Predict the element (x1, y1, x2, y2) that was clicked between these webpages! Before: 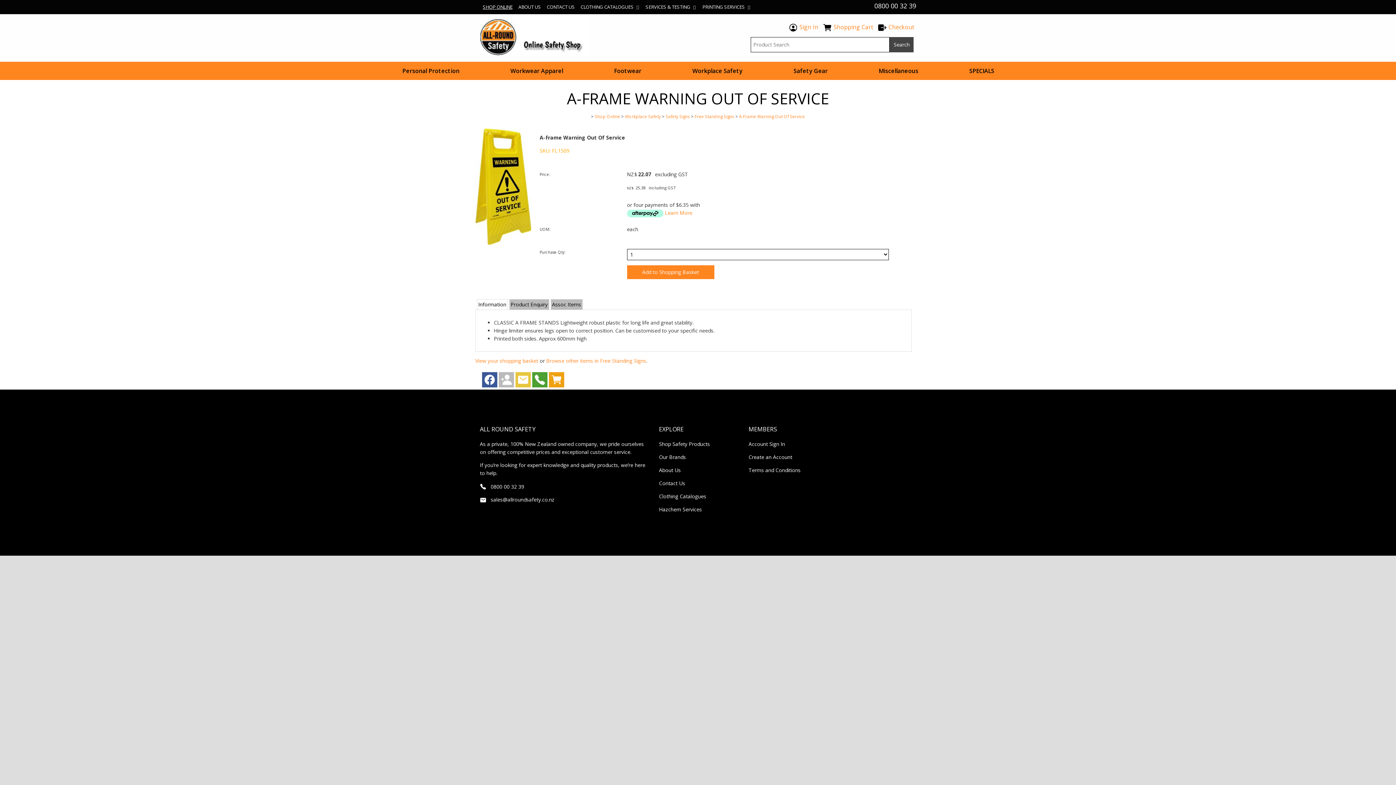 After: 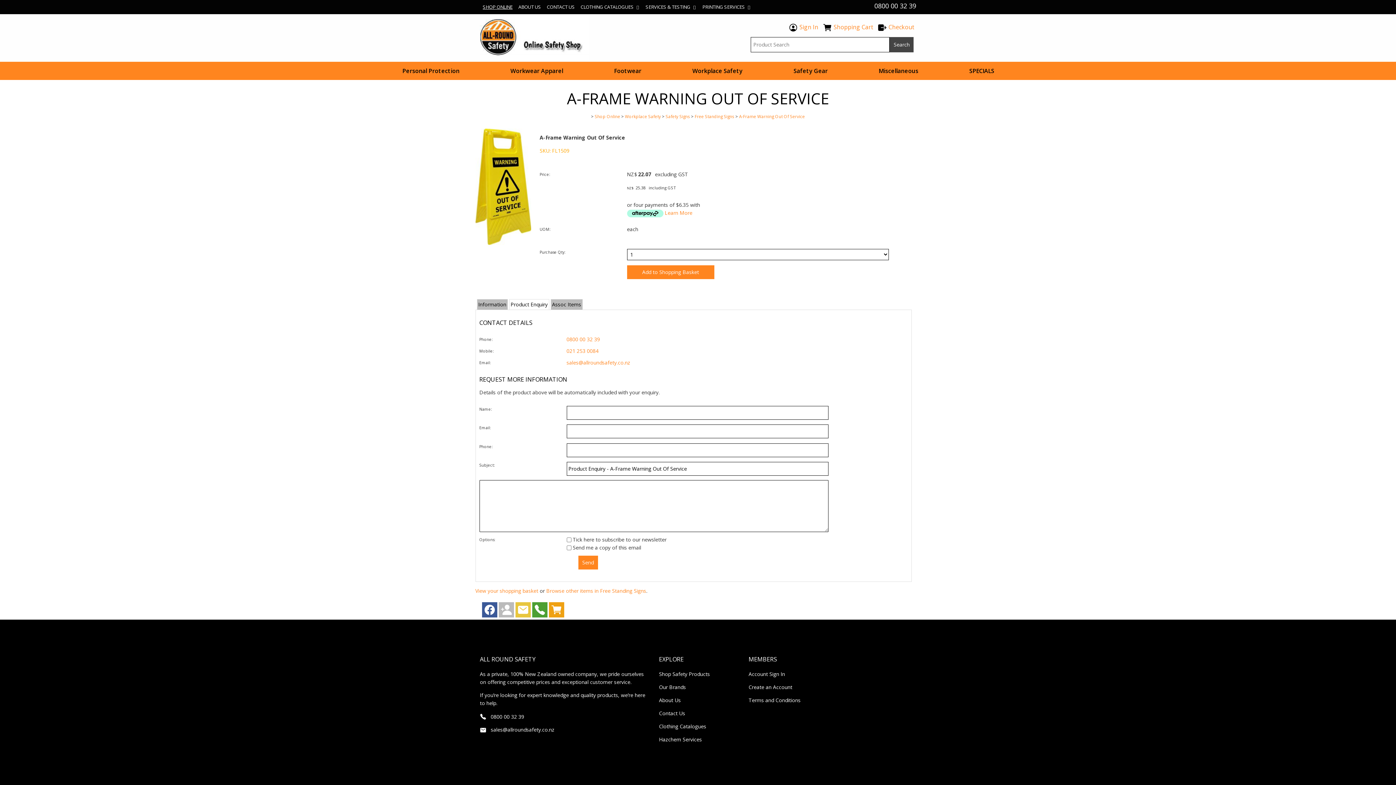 Action: bbox: (509, 299, 549, 309) label: Product Enquiry